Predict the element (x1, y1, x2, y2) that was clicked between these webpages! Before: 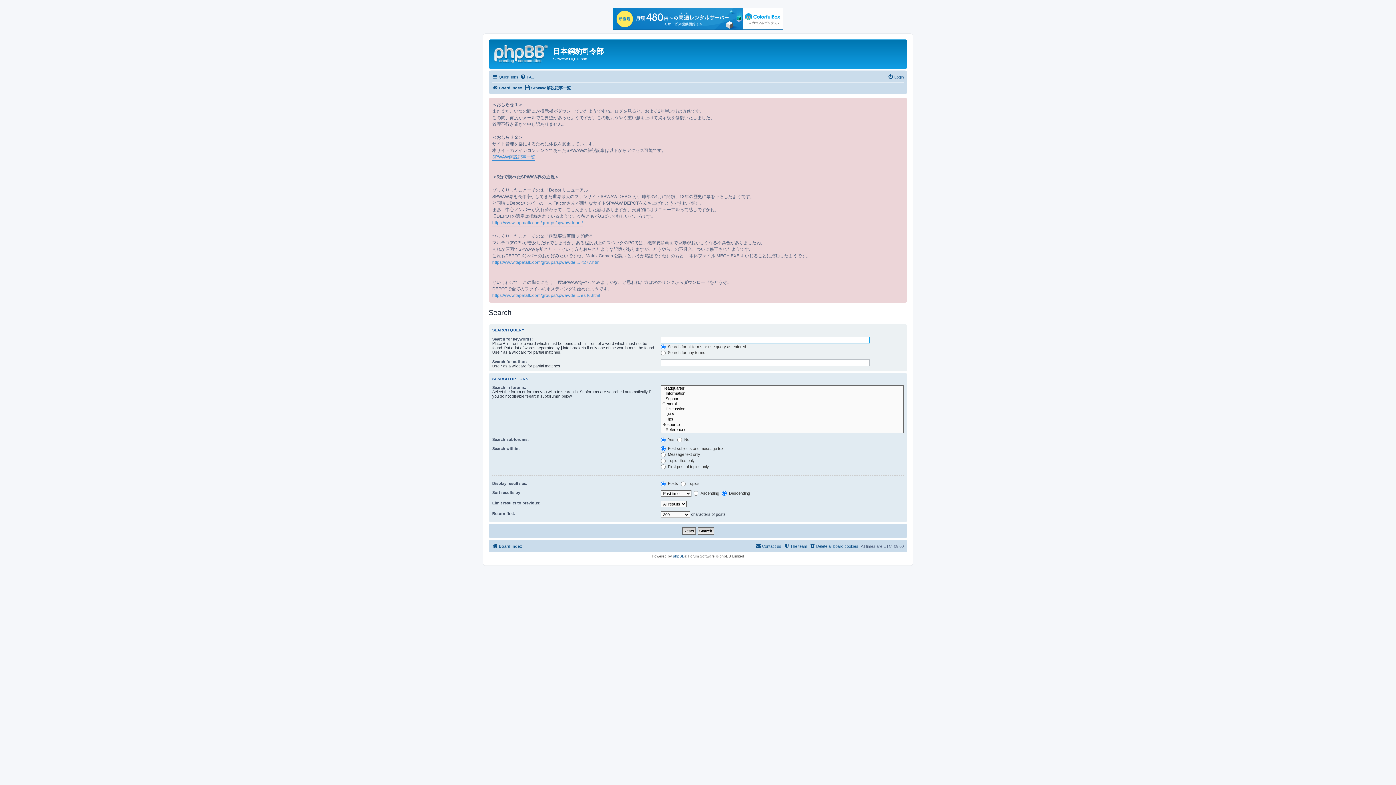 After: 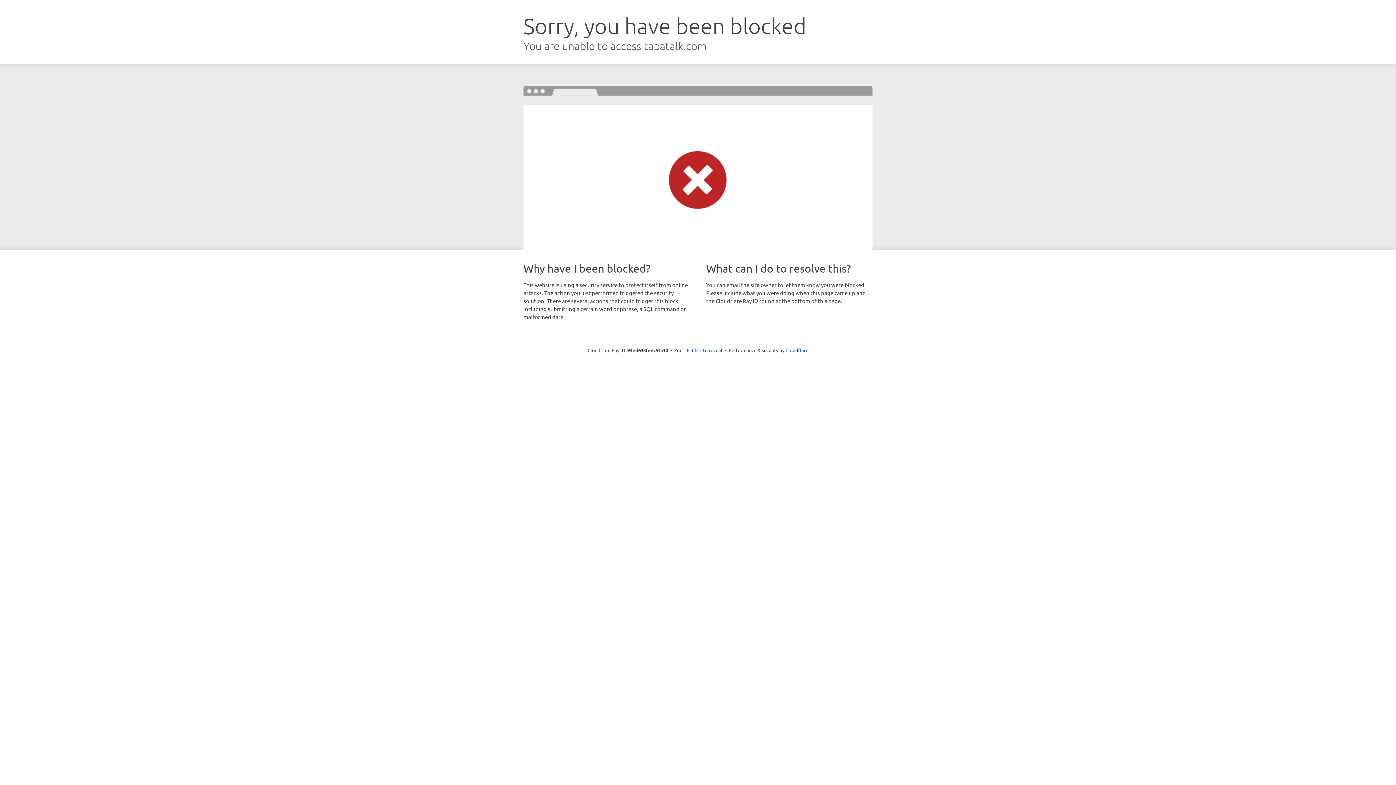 Action: label: https://www.tapatalk.com/groups/spwawdepot/ bbox: (492, 219, 582, 226)